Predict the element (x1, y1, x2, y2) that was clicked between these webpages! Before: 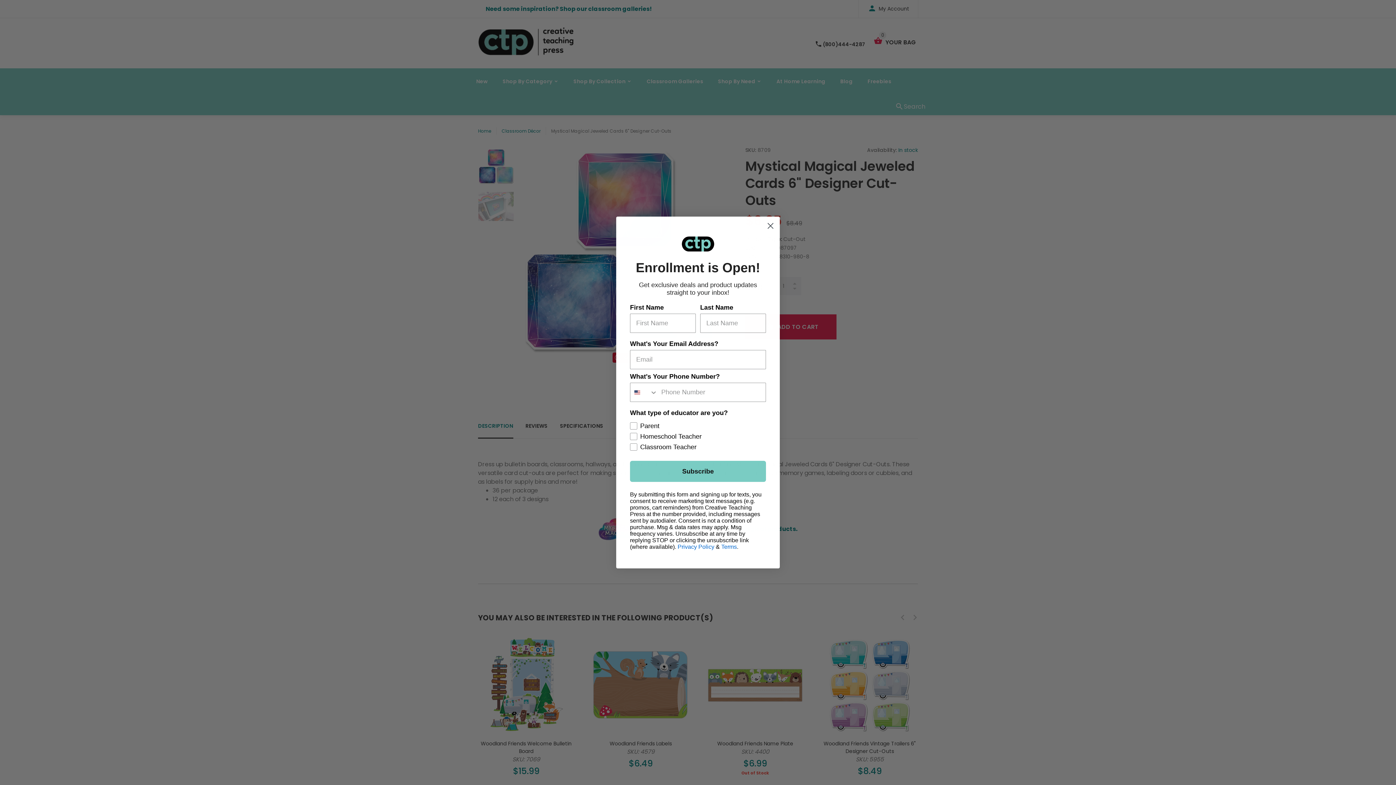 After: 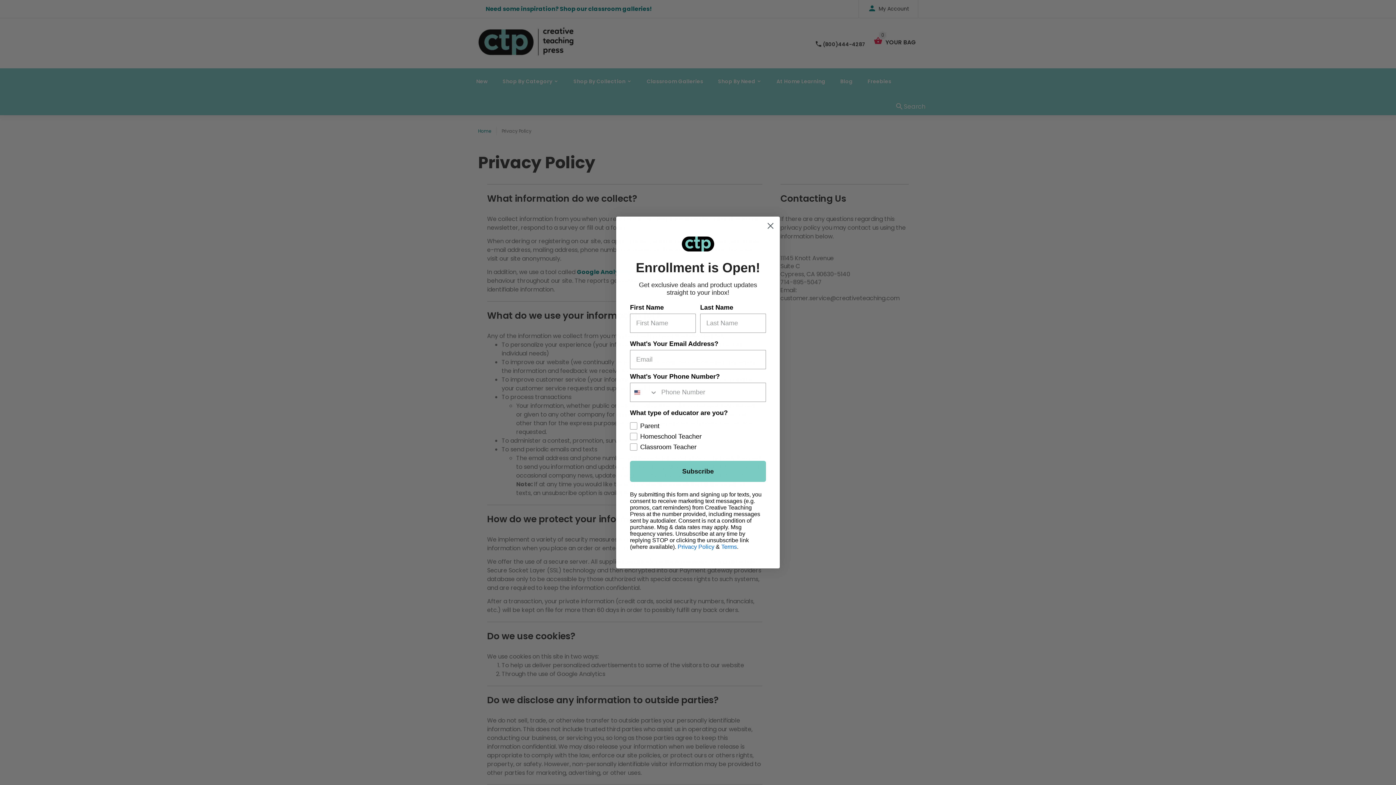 Action: label: Privacy Policy bbox: (677, 533, 714, 539)